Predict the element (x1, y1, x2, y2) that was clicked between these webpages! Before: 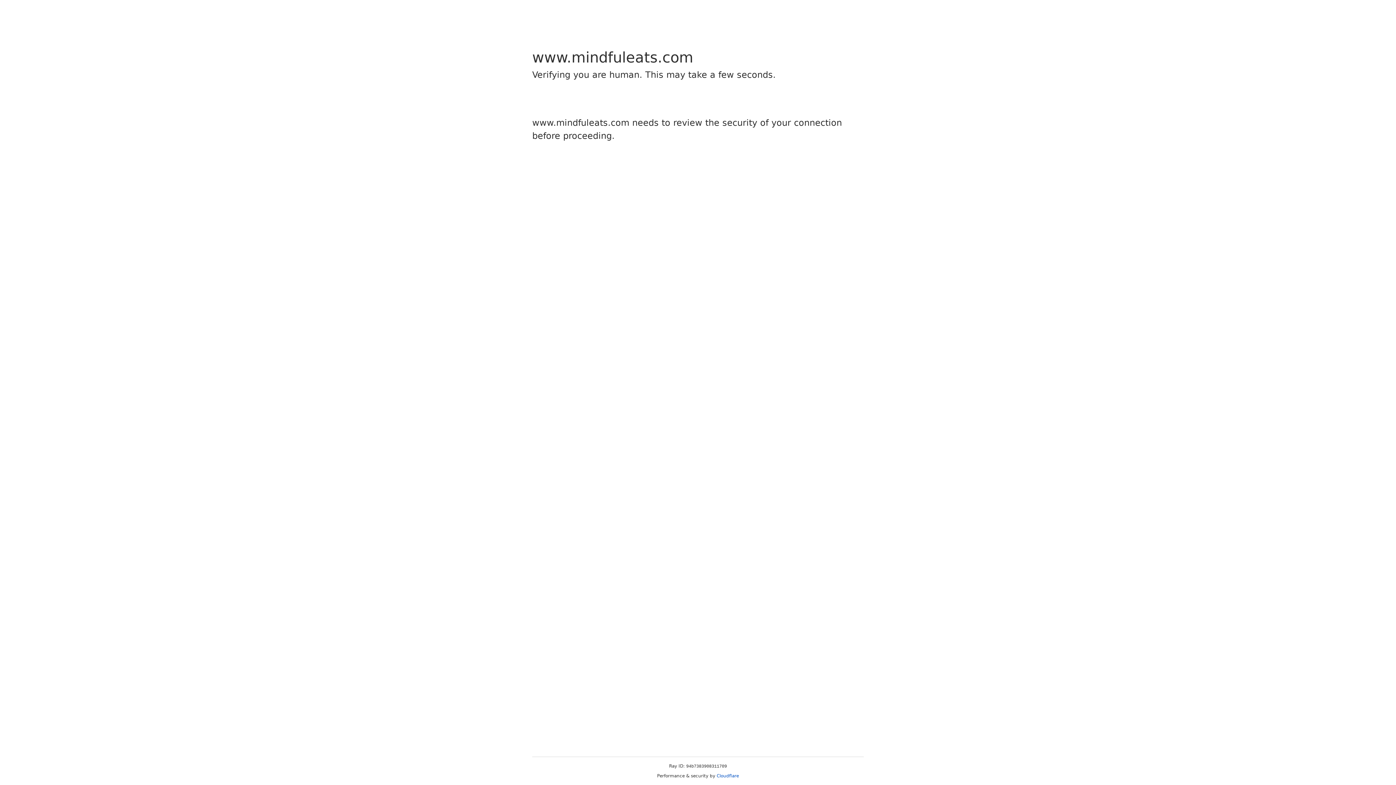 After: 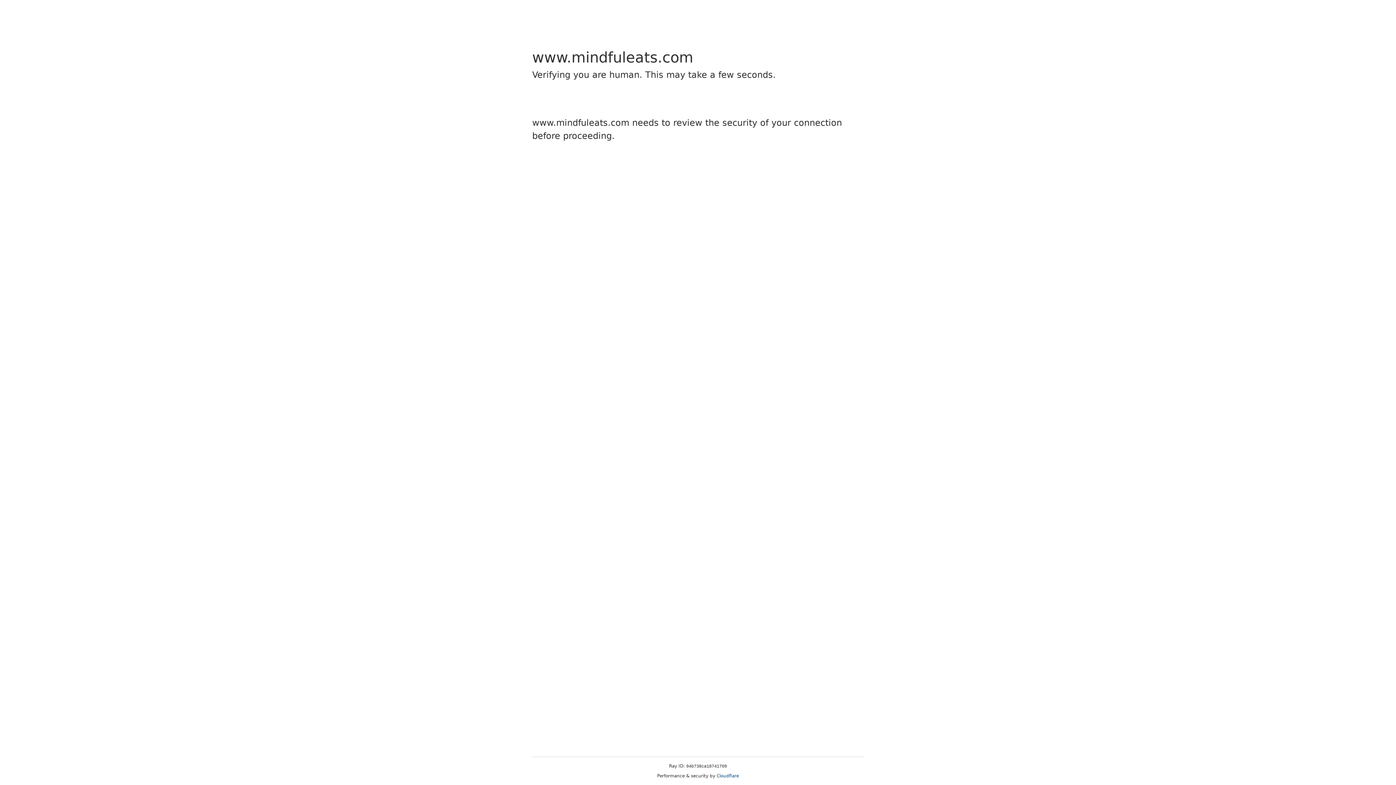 Action: label: Cloudflare bbox: (716, 773, 739, 778)